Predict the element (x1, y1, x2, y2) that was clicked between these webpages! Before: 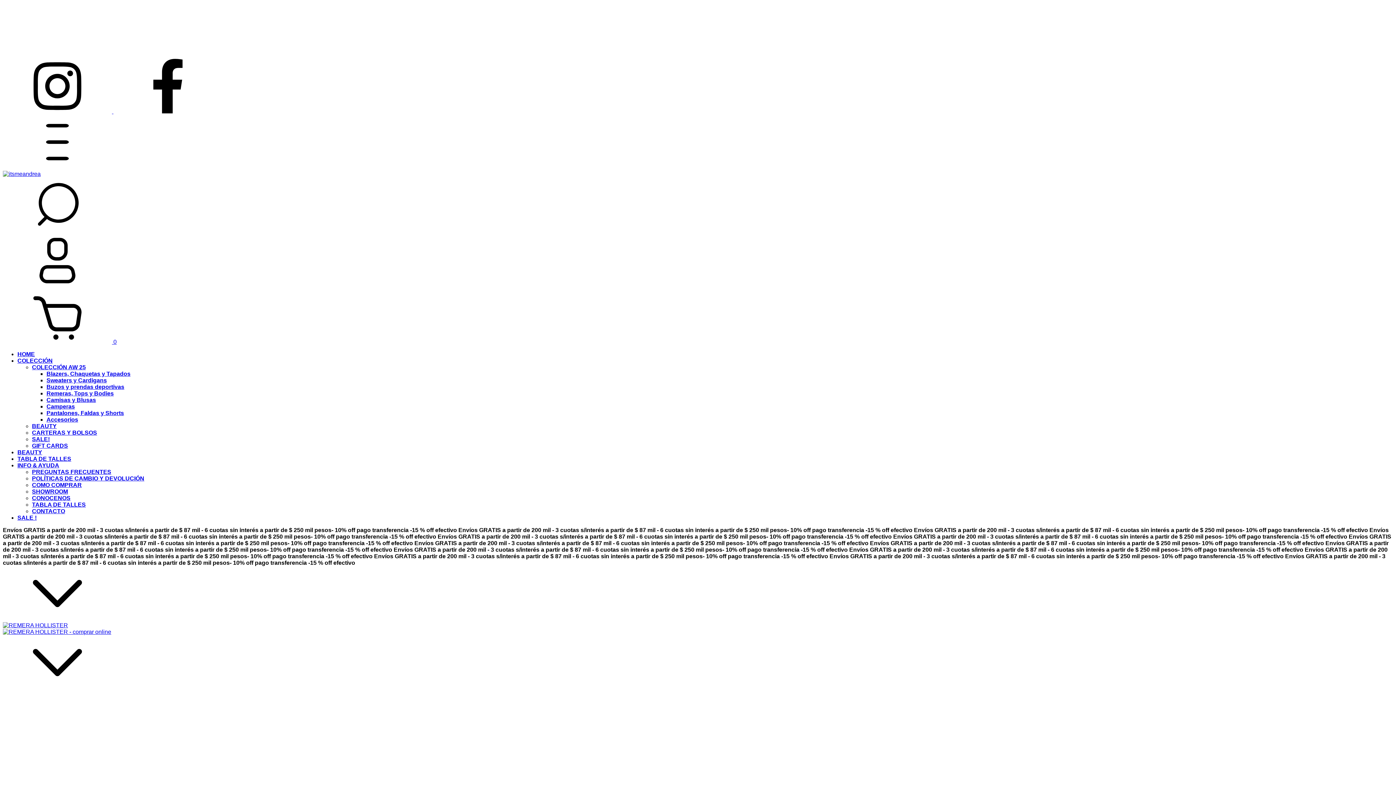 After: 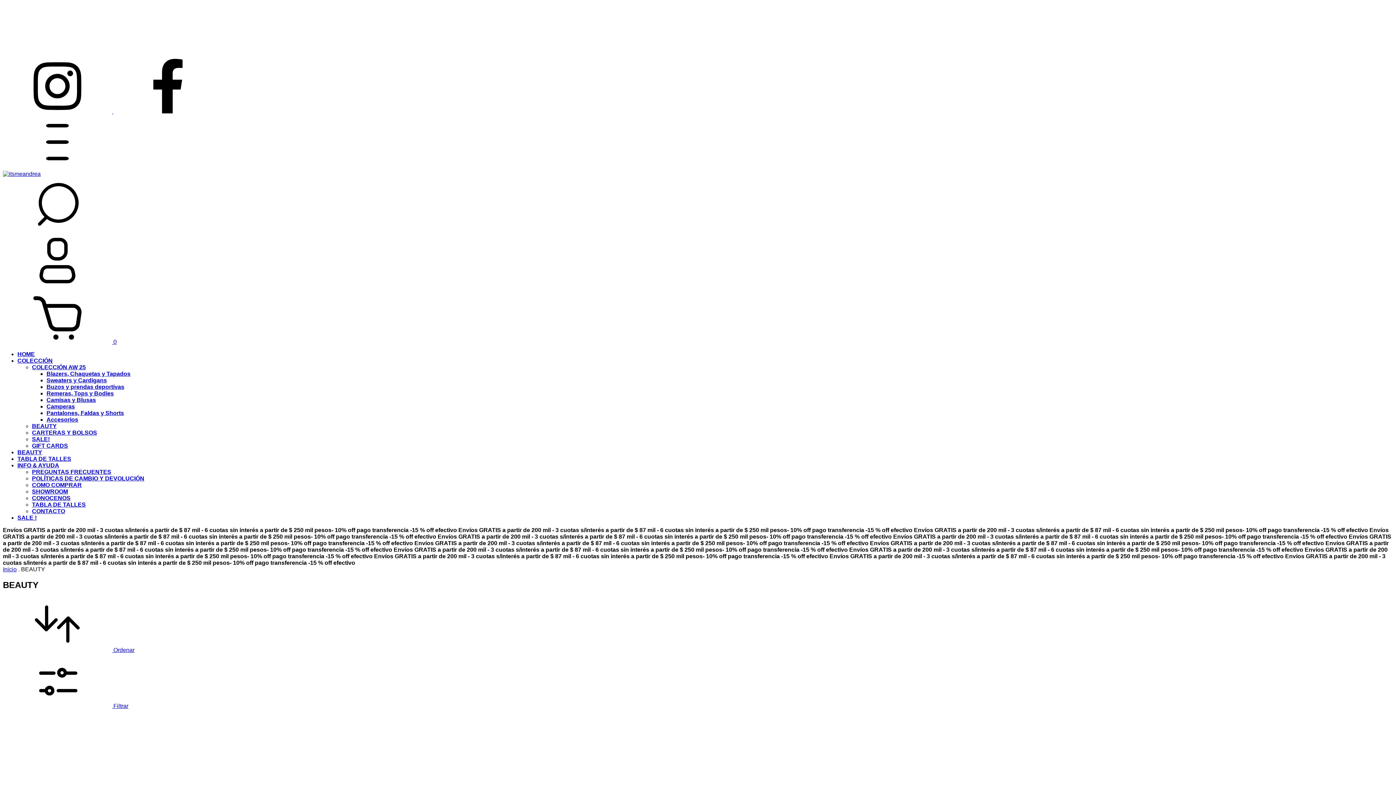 Action: bbox: (17, 449, 42, 455) label: BEAUTY